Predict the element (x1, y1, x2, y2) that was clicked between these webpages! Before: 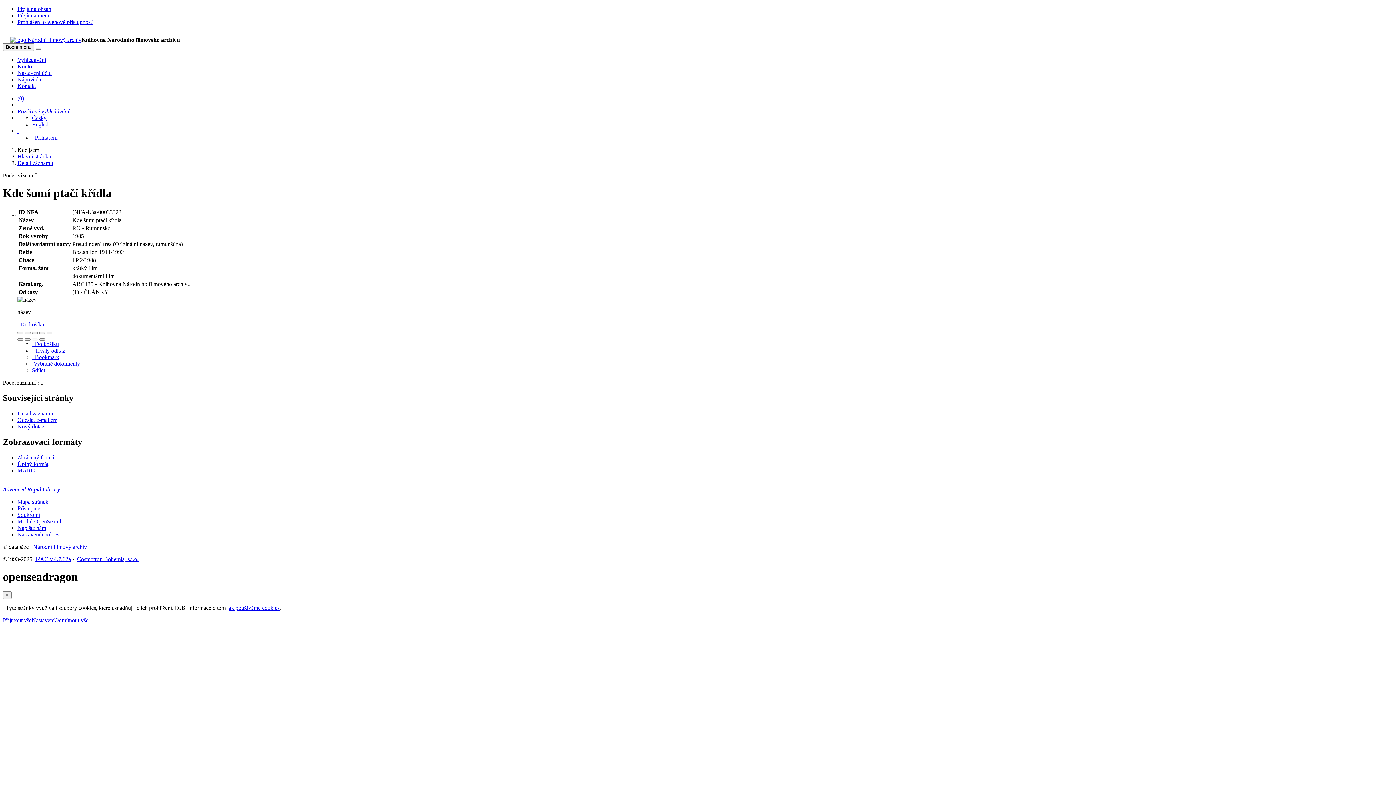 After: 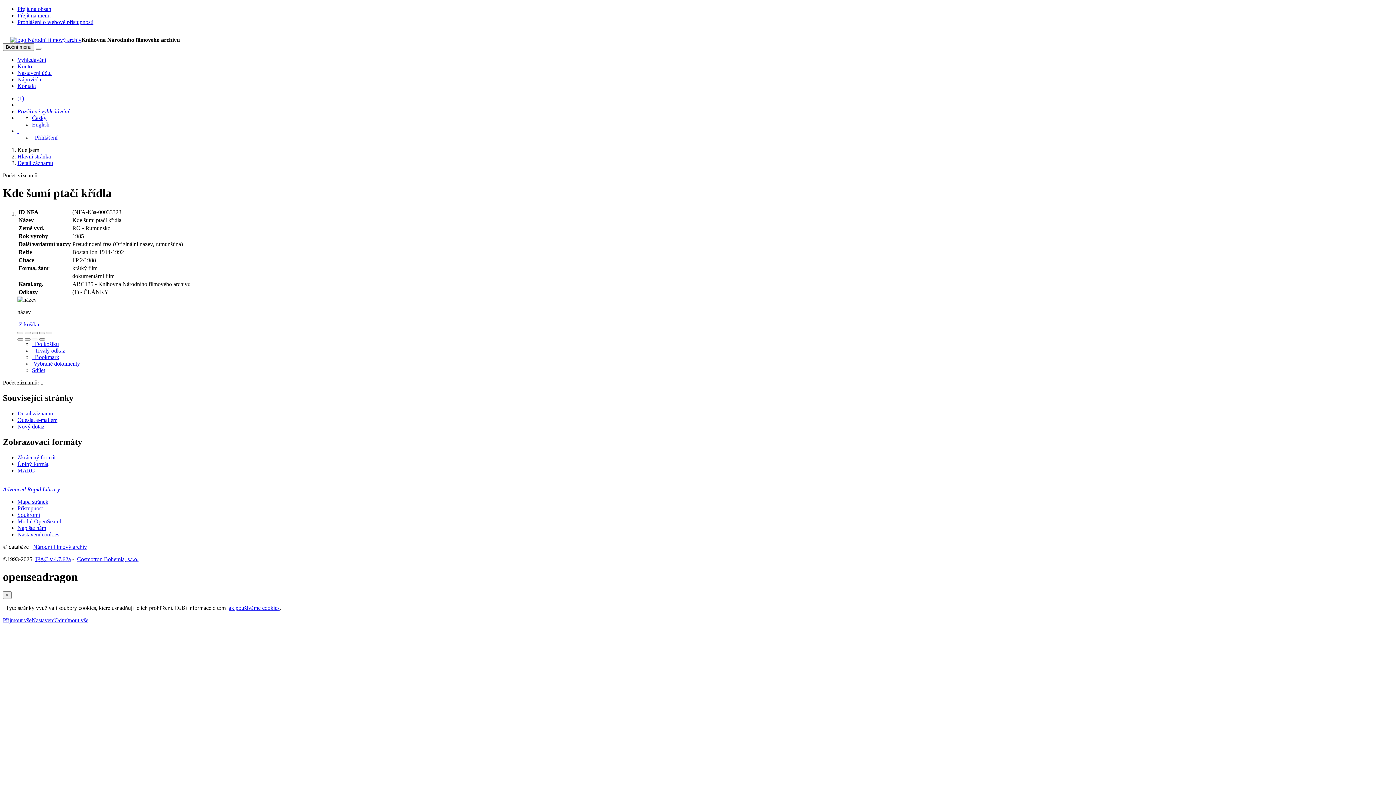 Action: bbox: (17, 321, 44, 327) label: Vložit do košíku: Kde šumí ptačí křídla